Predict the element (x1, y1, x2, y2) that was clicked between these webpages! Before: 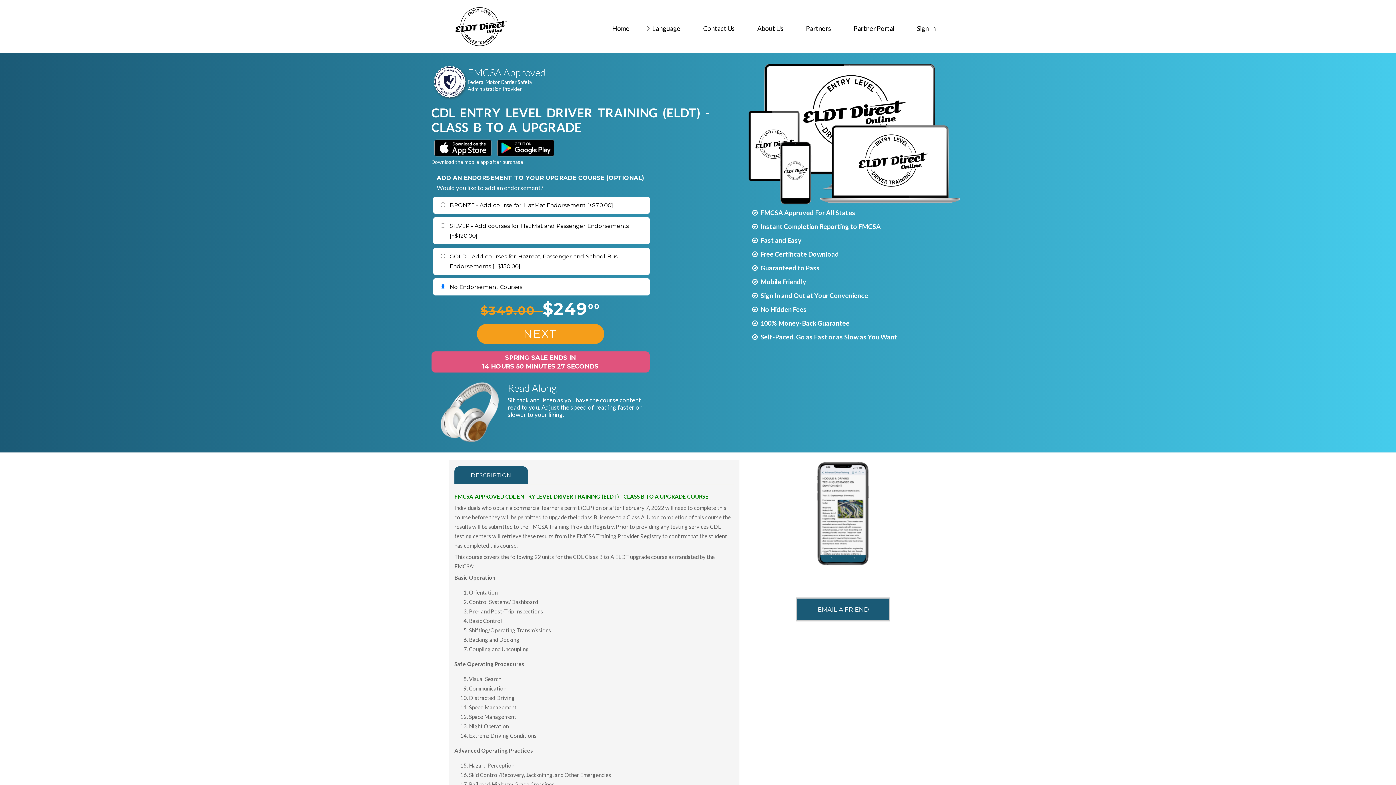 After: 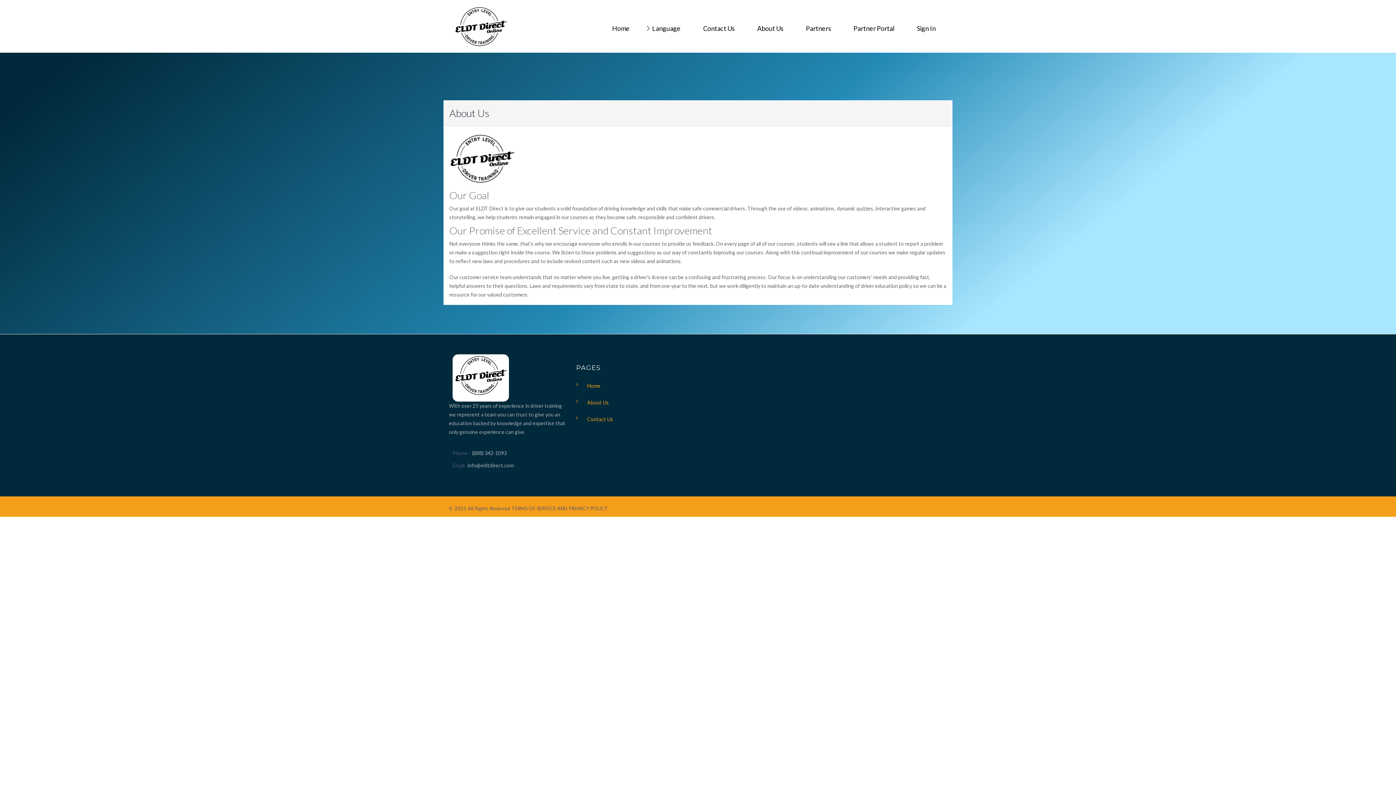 Action: bbox: (746, 19, 794, 37) label: About Us